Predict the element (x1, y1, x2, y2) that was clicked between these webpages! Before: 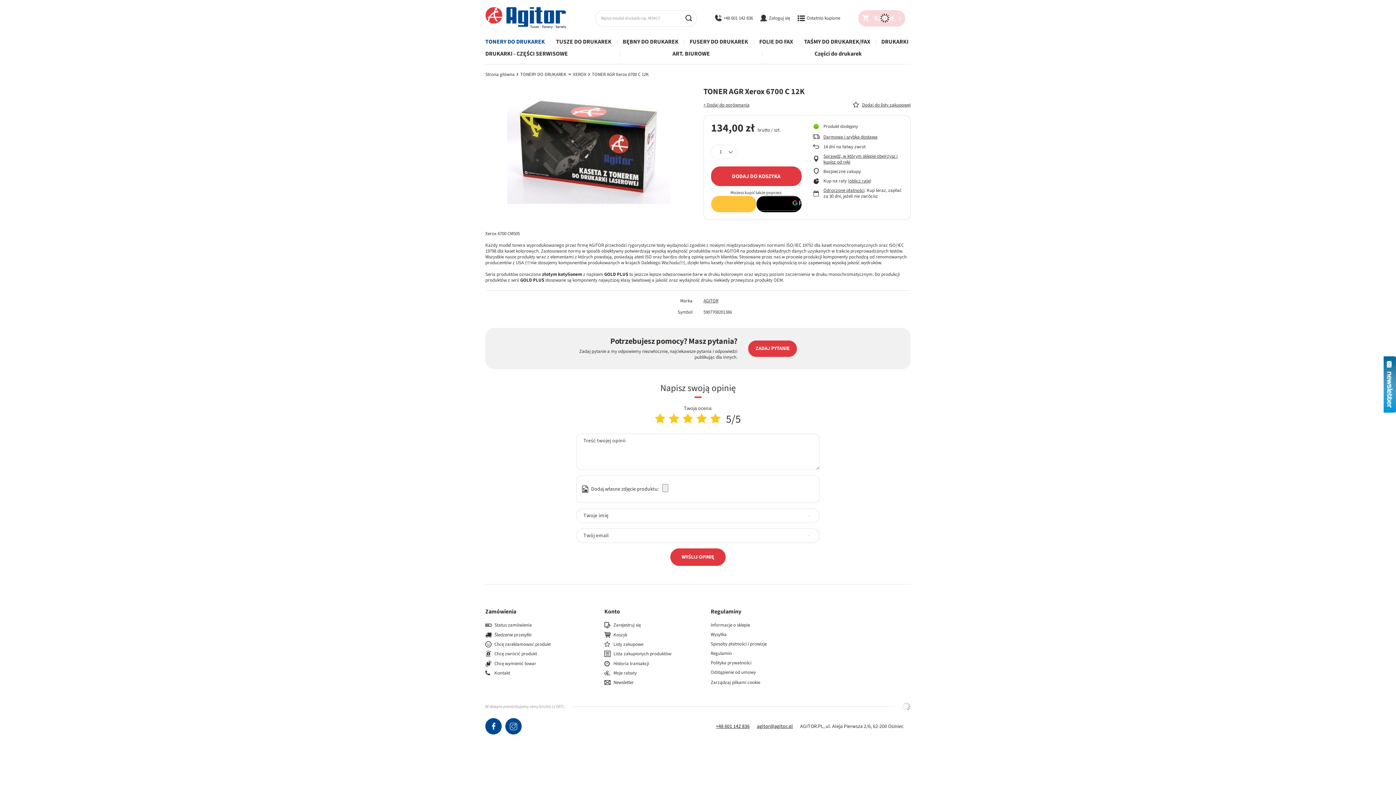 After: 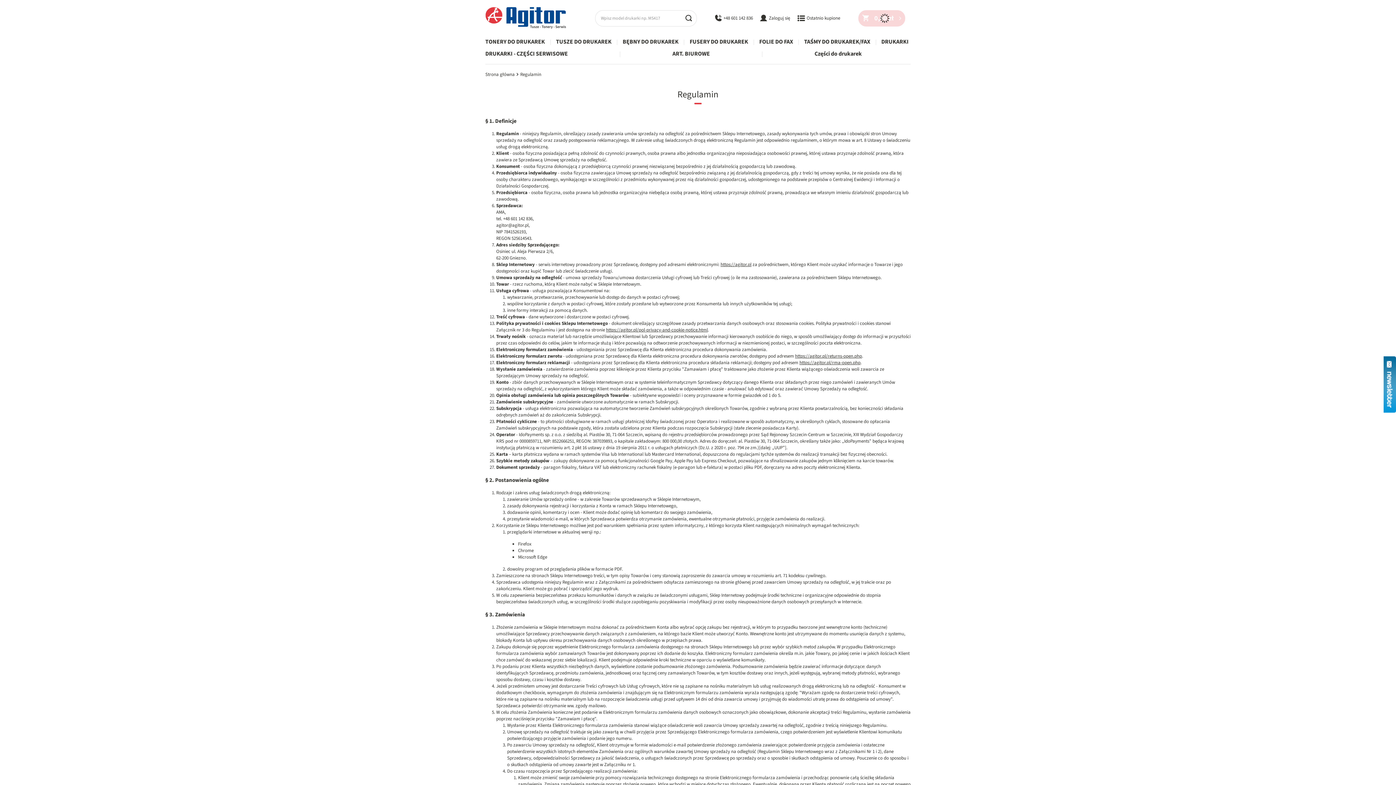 Action: label: Regulamin bbox: (710, 651, 786, 656)